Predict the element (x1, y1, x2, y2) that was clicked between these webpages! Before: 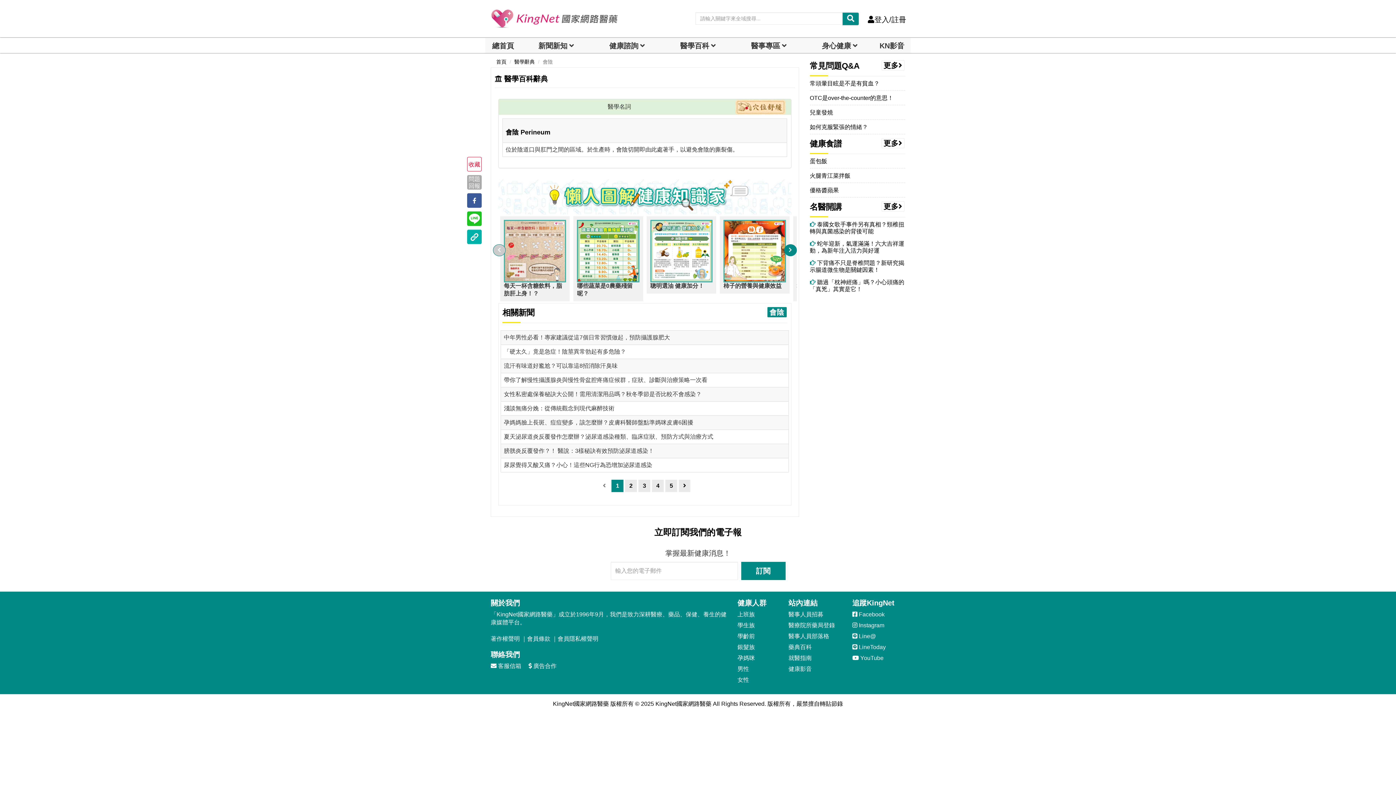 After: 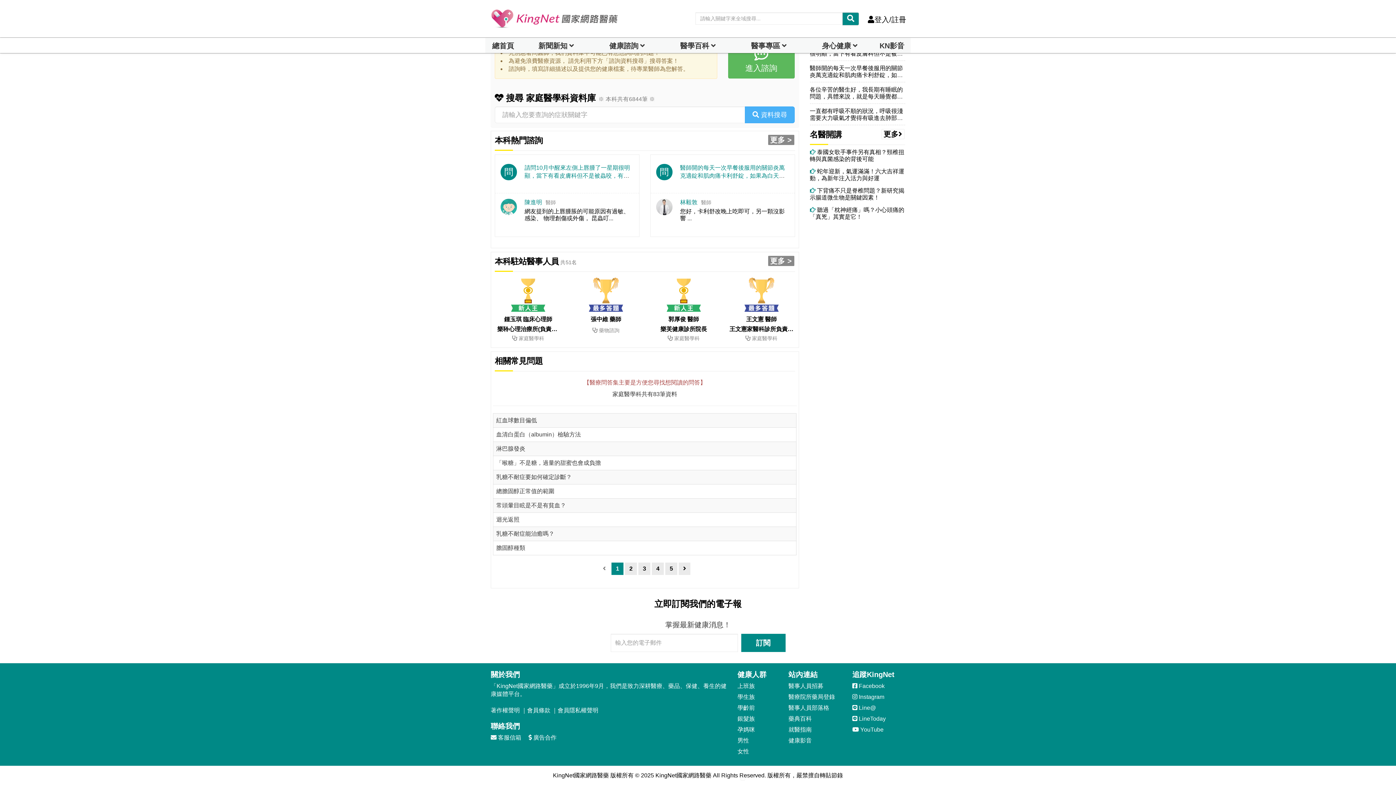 Action: bbox: (881, 60, 904, 70) label: 更多